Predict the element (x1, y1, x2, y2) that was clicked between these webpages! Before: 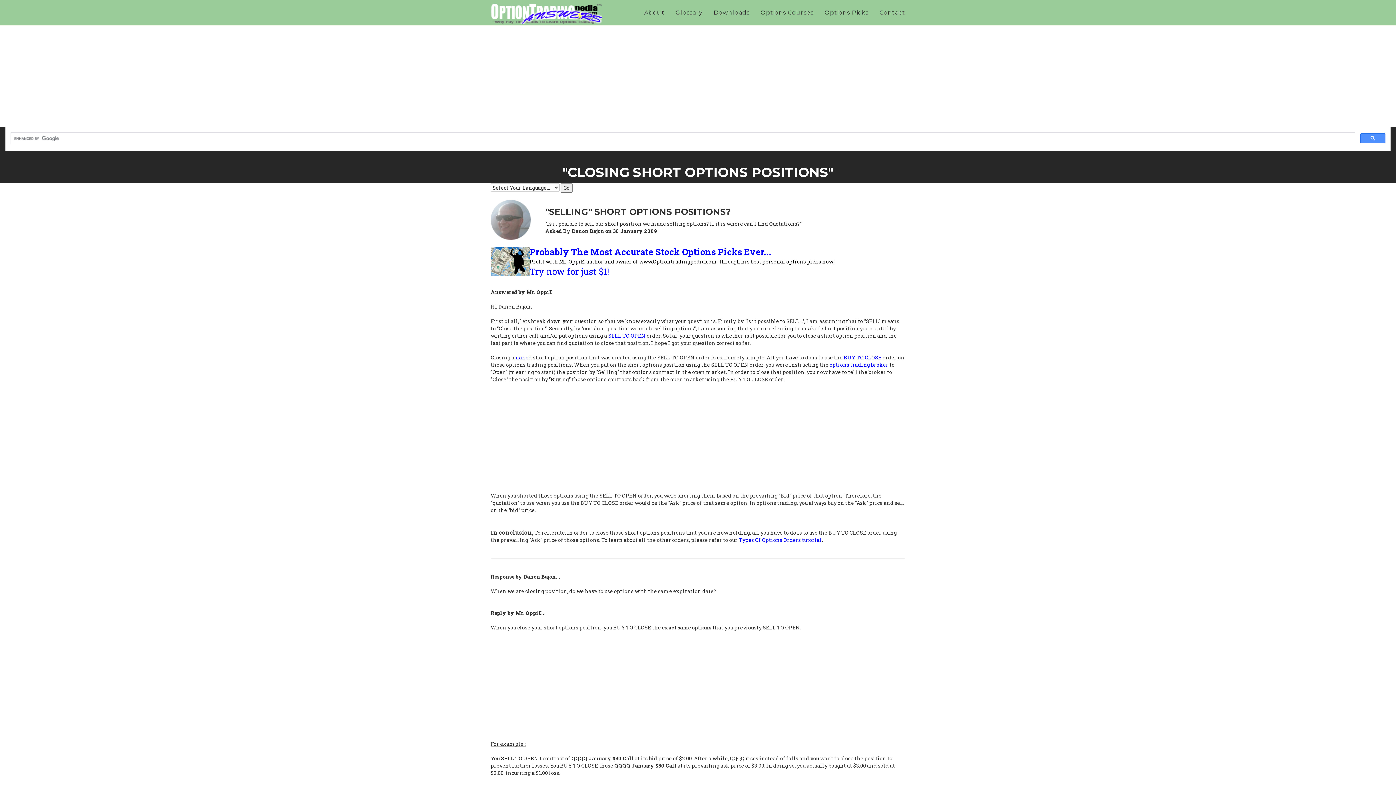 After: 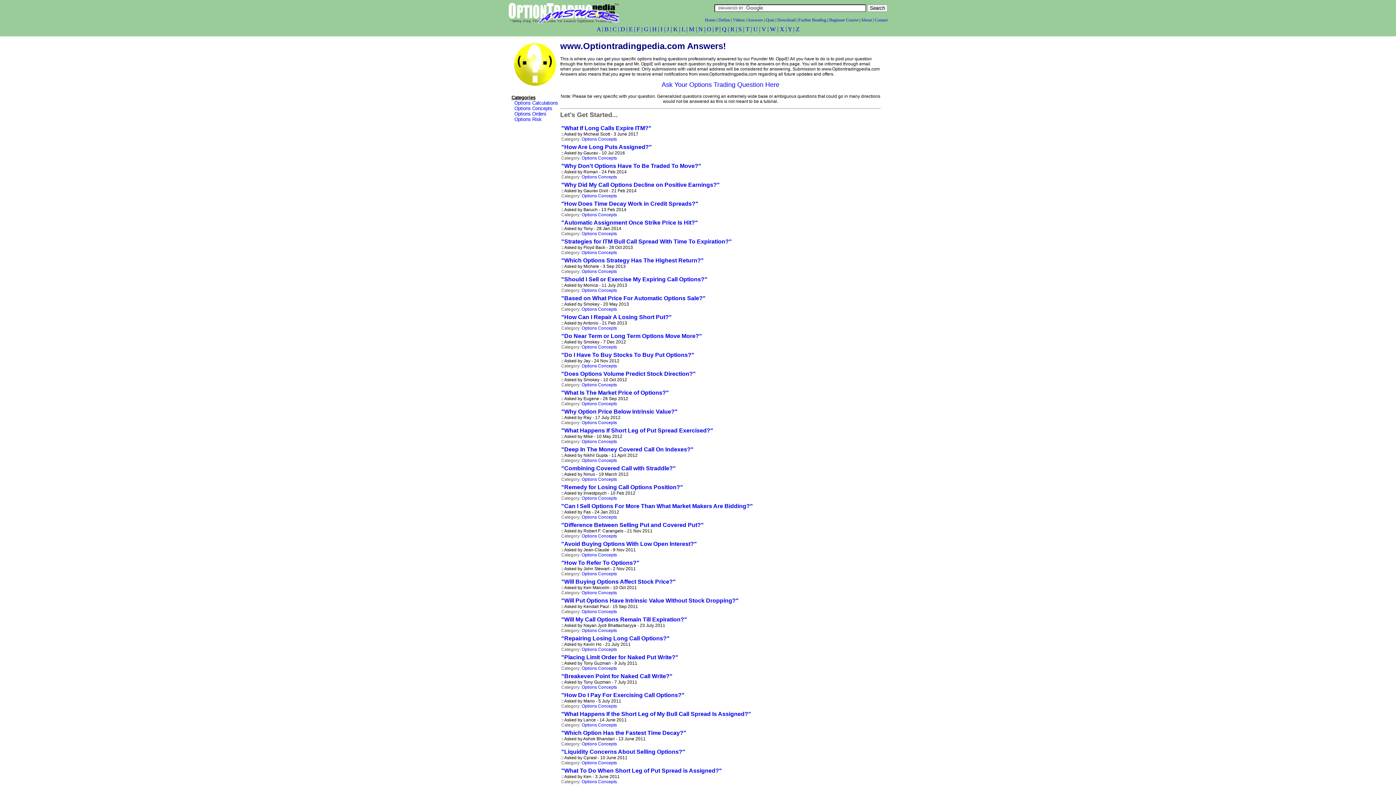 Action: bbox: (485, 3, 607, 21)